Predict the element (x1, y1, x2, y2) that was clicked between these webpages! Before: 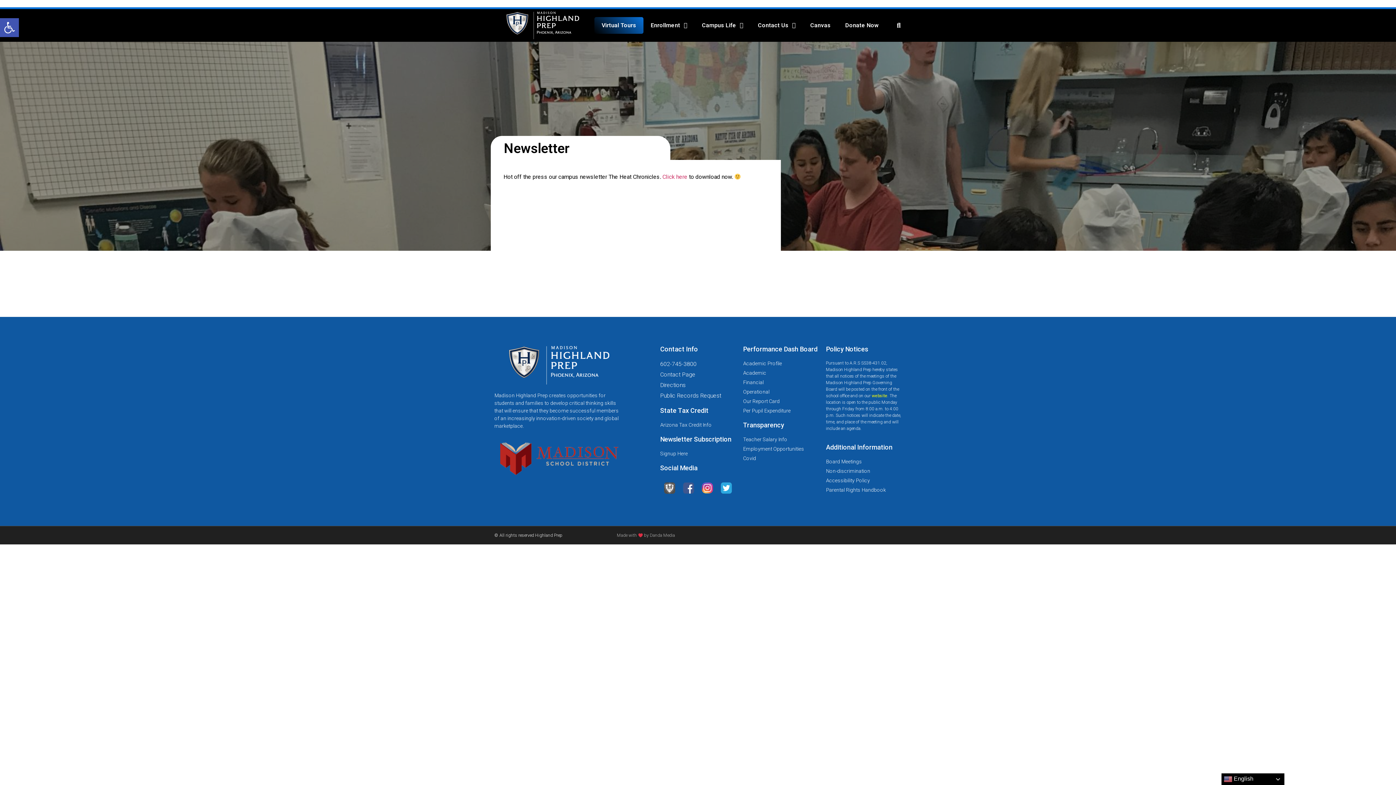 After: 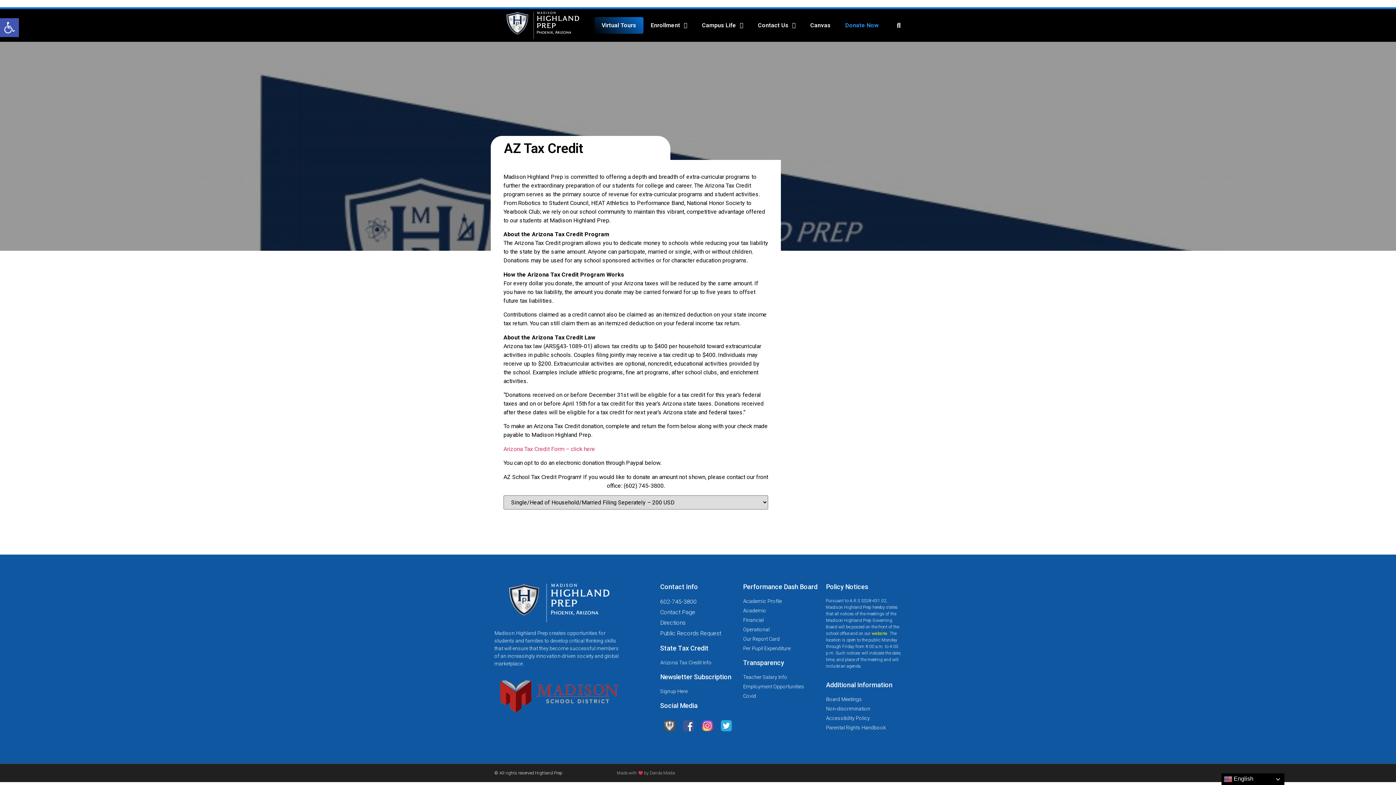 Action: bbox: (660, 421, 736, 429) label: Arizona Tax Credit Info